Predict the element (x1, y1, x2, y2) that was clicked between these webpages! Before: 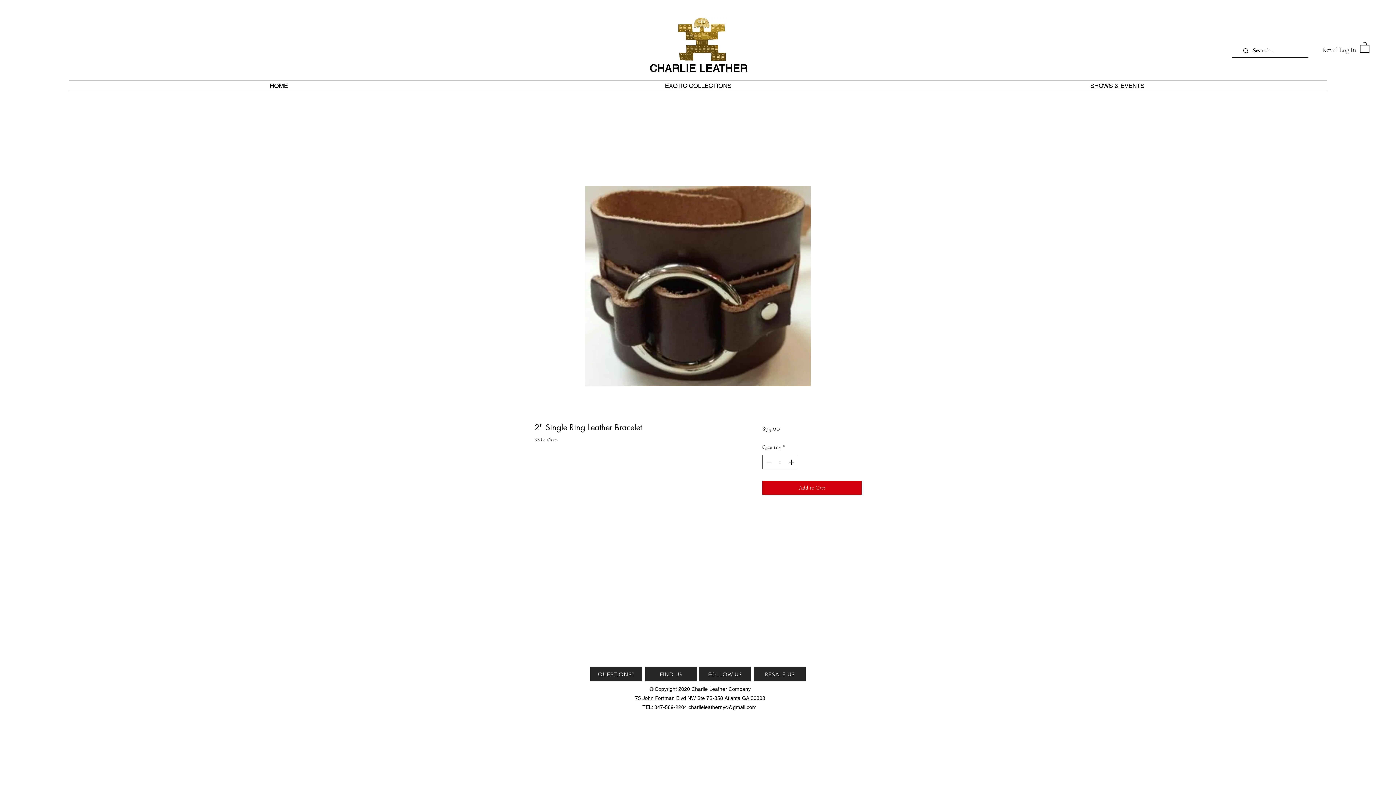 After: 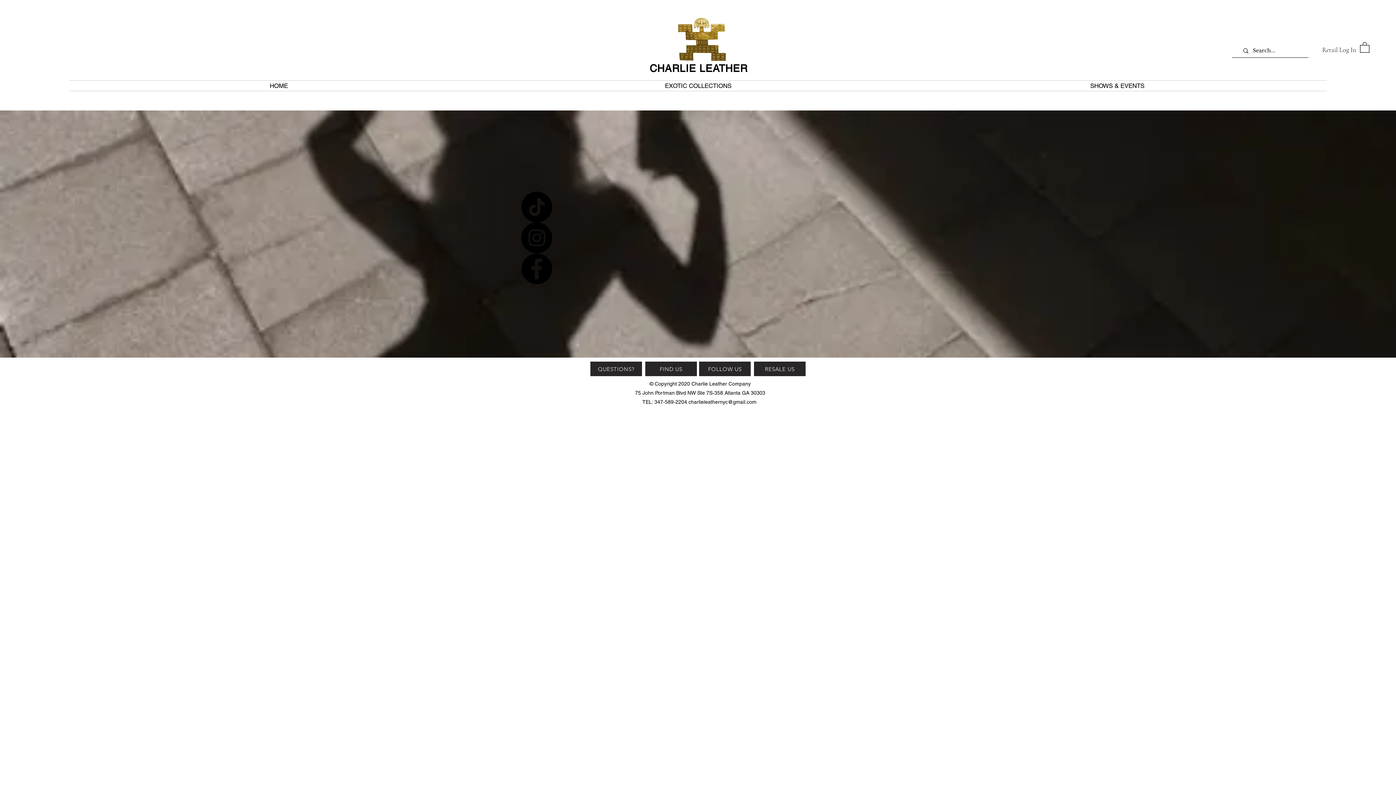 Action: bbox: (699, 667, 750, 681) label: FOLLOW US